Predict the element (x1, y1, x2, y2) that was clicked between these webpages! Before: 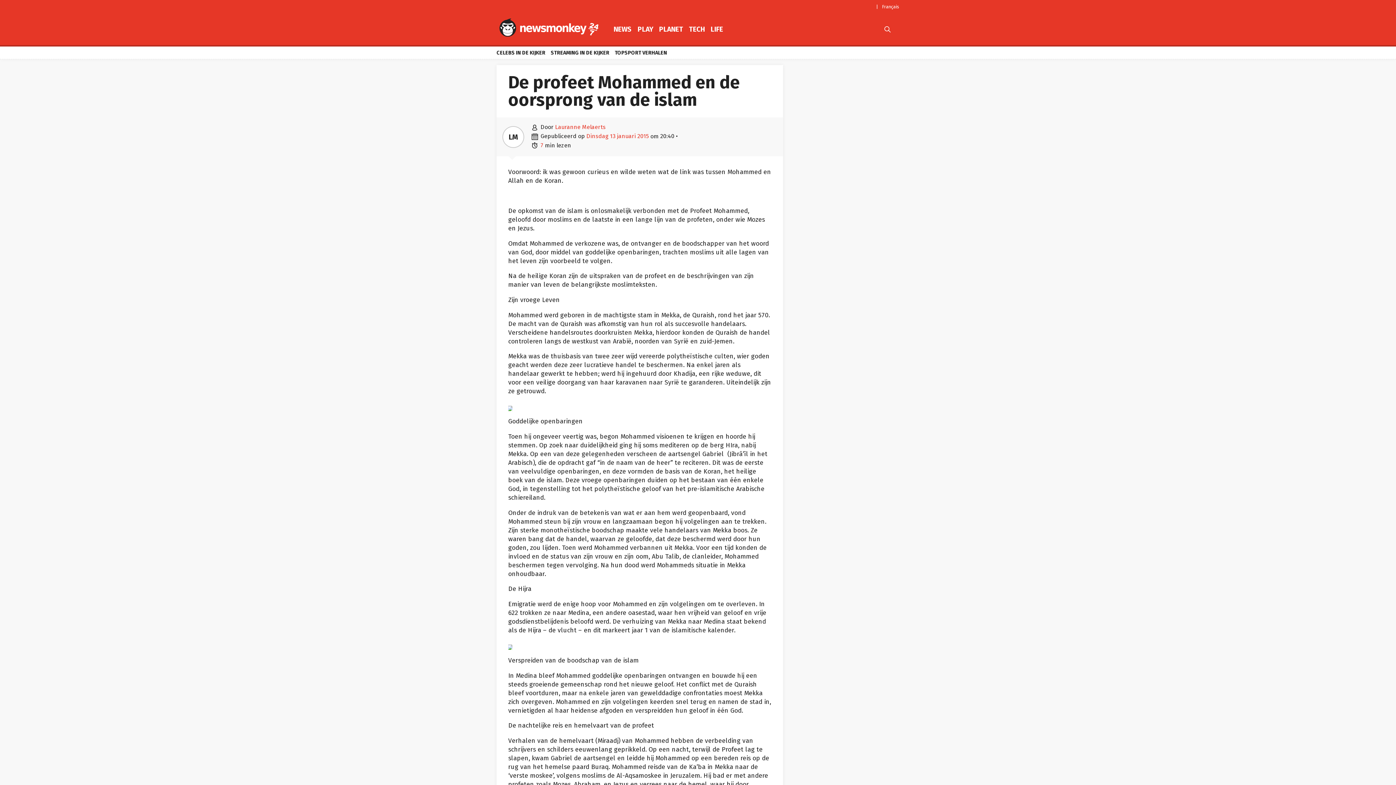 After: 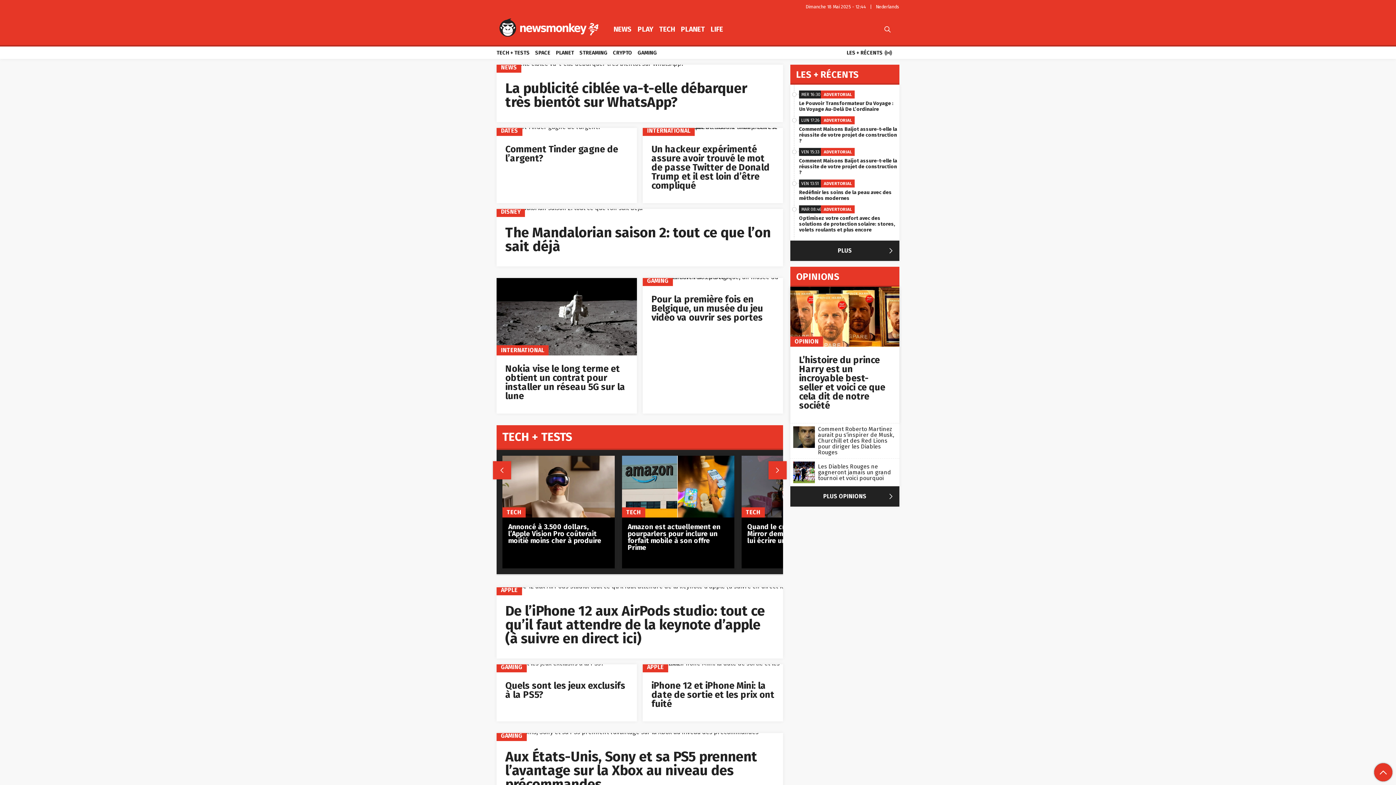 Action: bbox: (882, 4, 899, 9) label: Français